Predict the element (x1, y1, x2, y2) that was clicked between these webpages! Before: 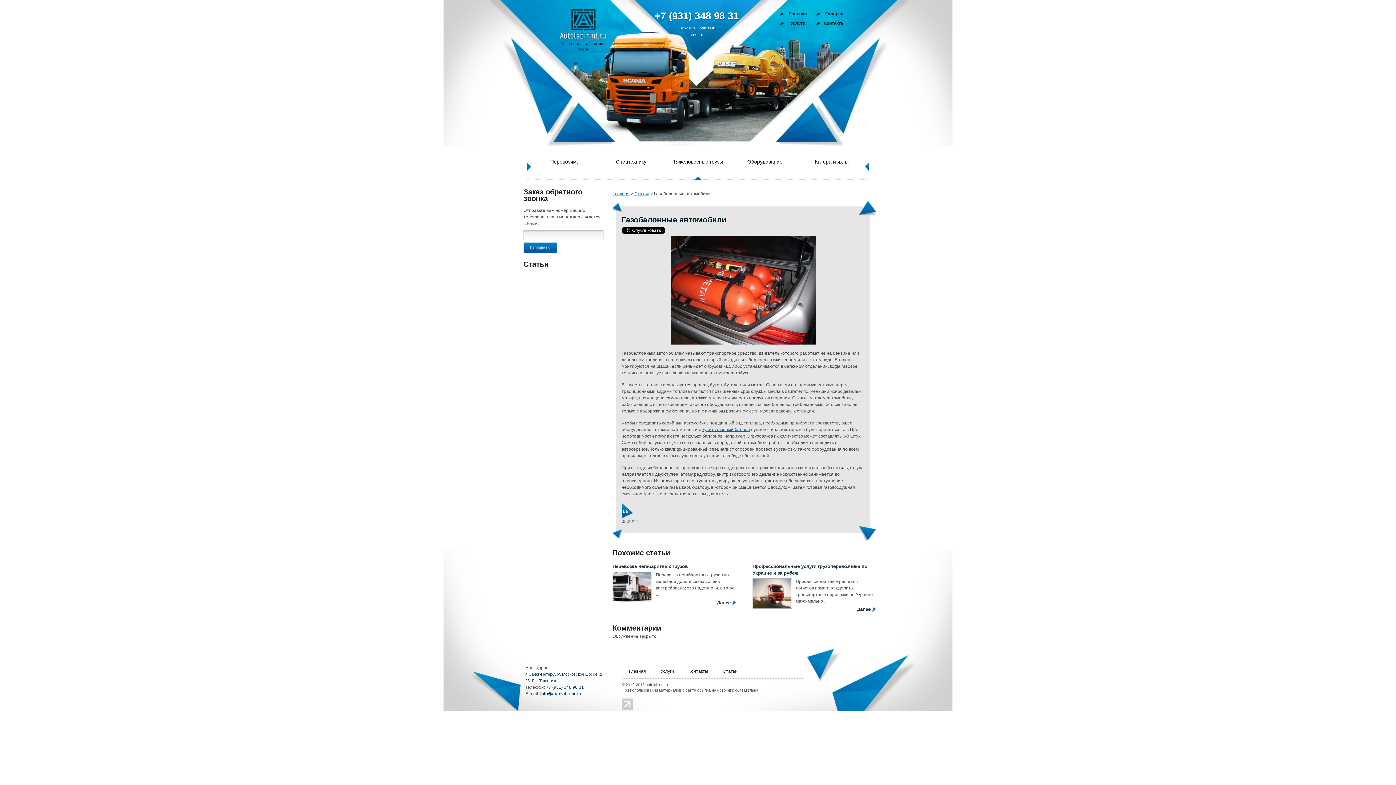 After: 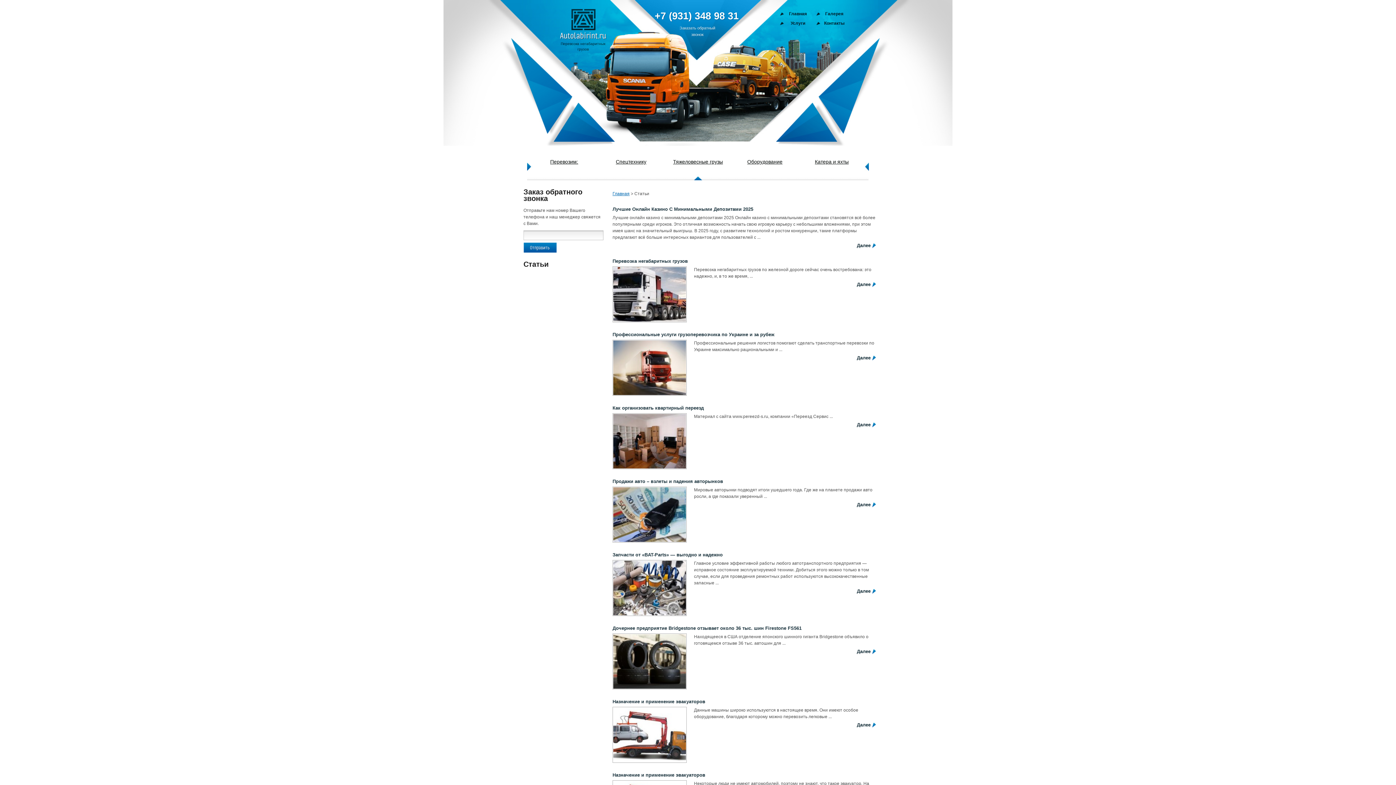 Action: bbox: (722, 669, 737, 674) label: Статьи